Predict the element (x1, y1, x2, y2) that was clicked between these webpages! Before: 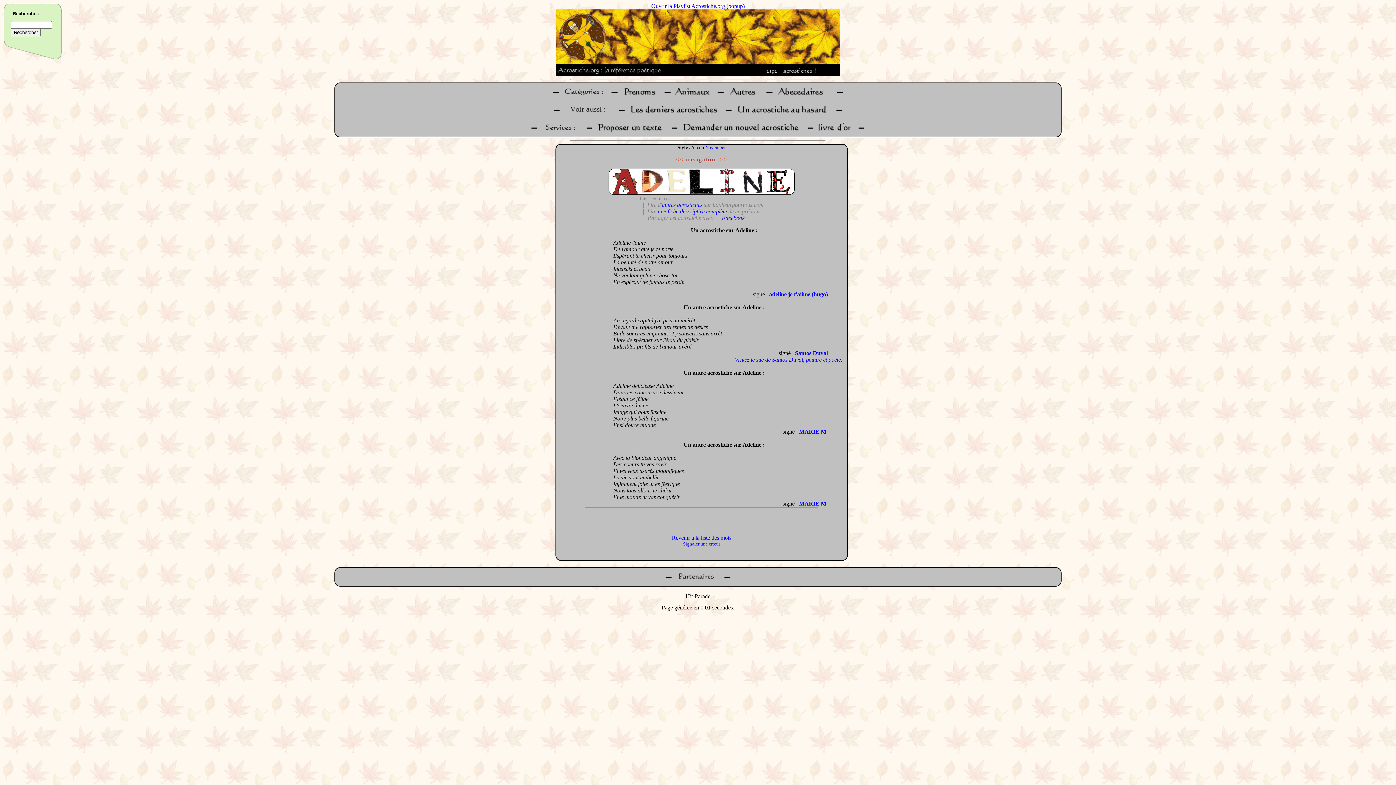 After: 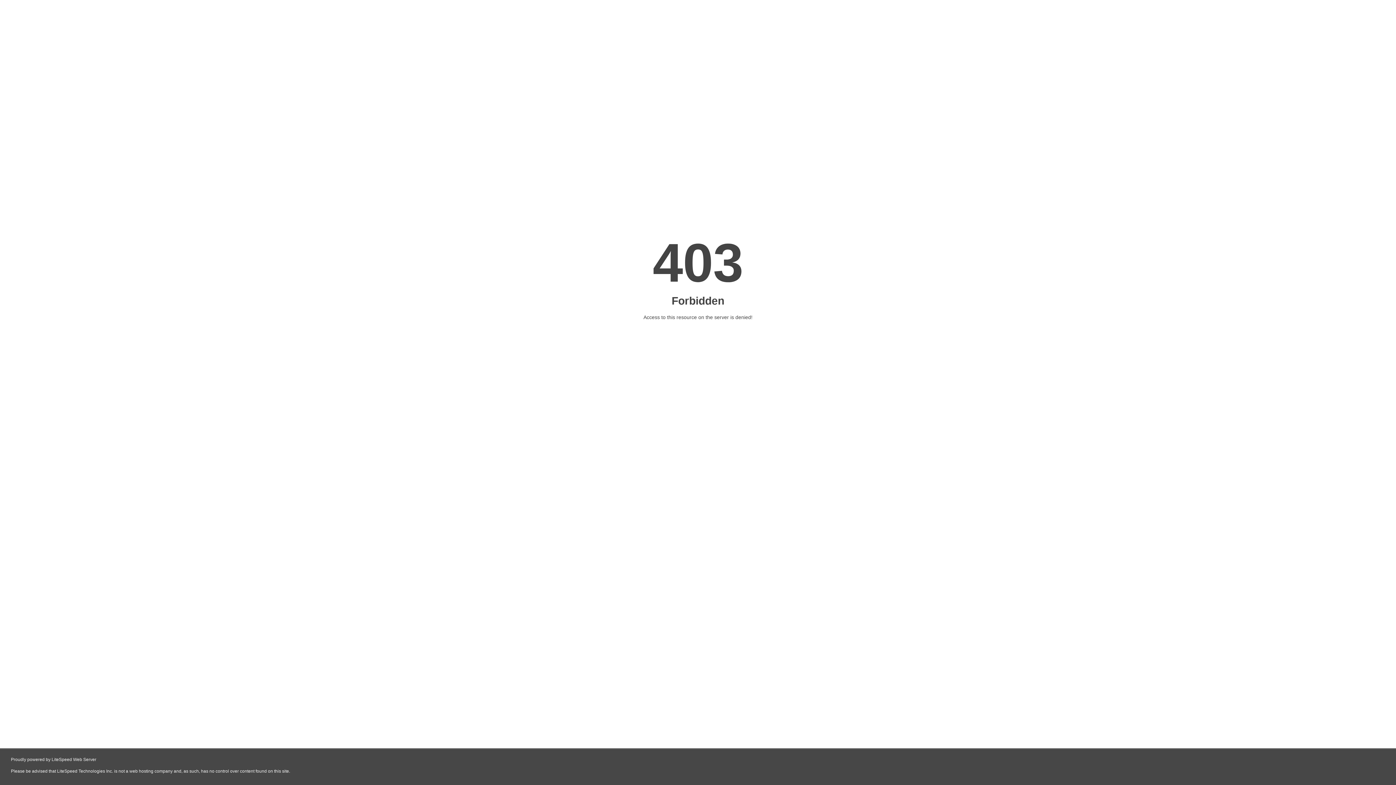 Action: label: Visitez le site de Santos Duval, peintre et poète. bbox: (734, 356, 842, 362)